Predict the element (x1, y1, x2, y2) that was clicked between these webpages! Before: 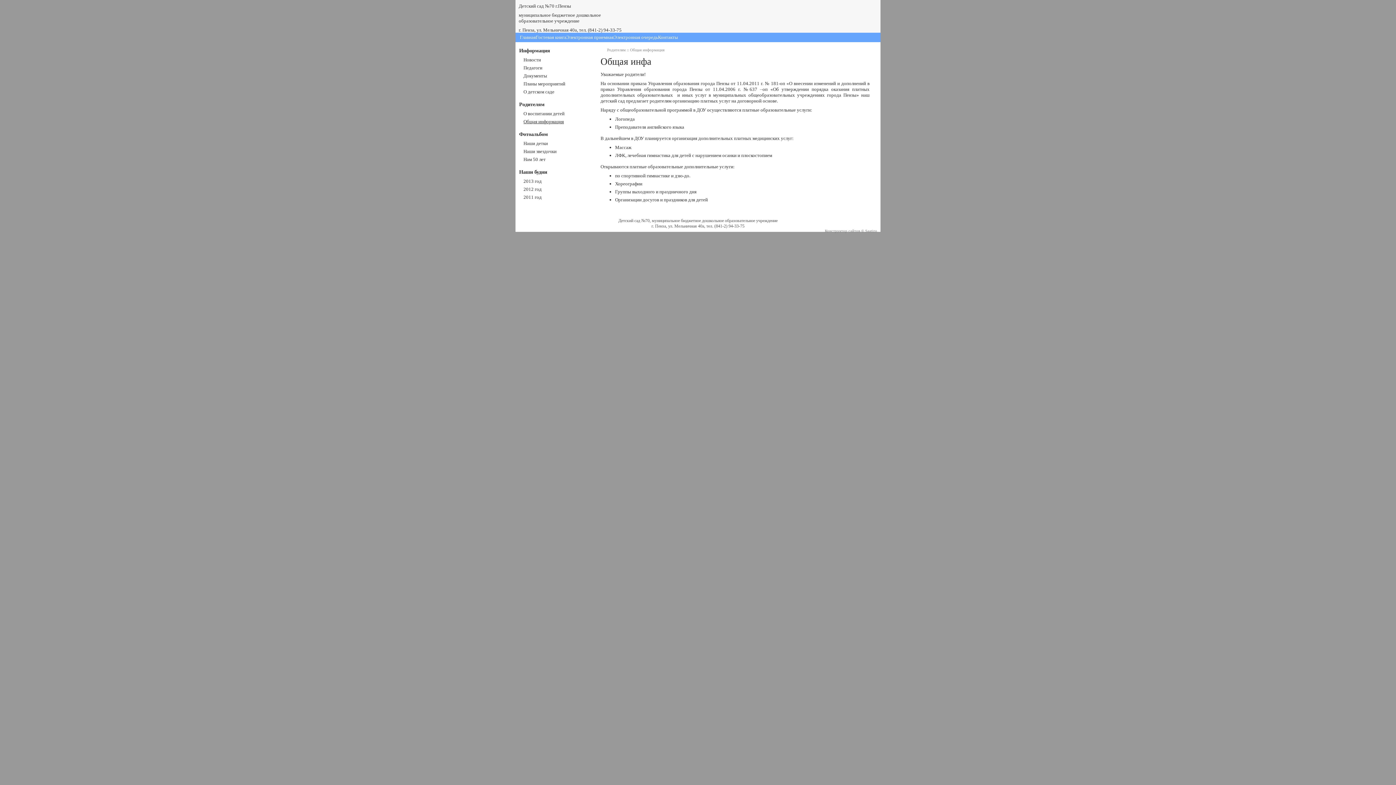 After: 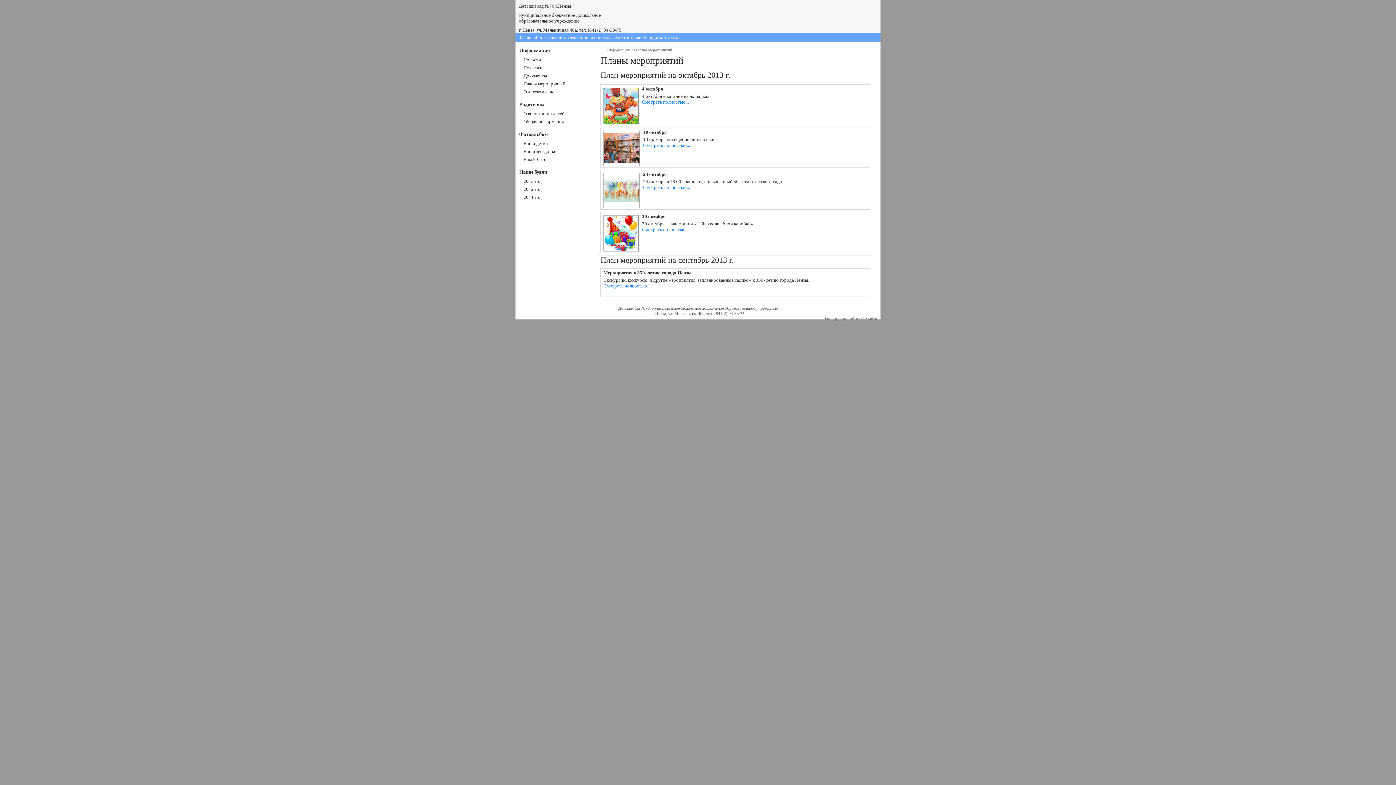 Action: label: Планы мероприятий bbox: (519, 80, 598, 88)